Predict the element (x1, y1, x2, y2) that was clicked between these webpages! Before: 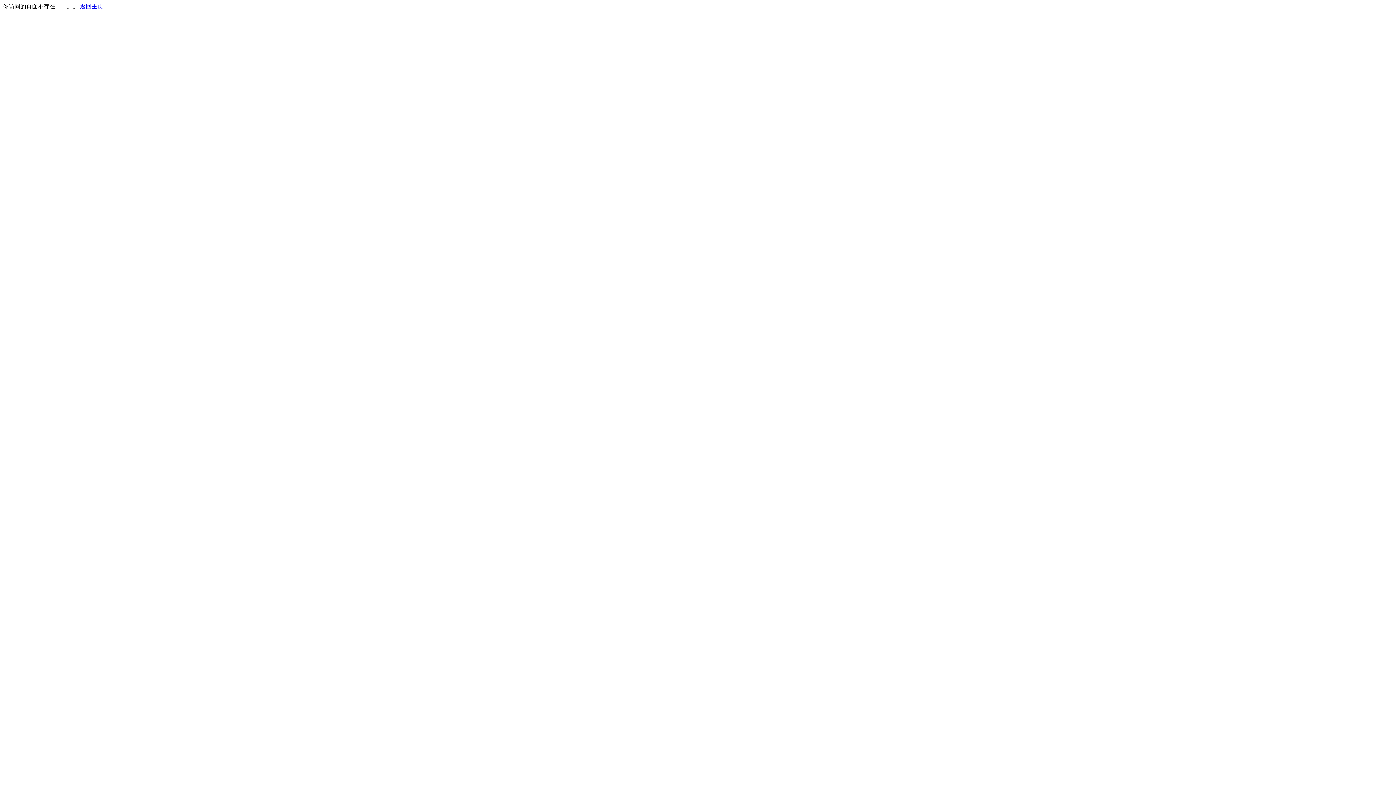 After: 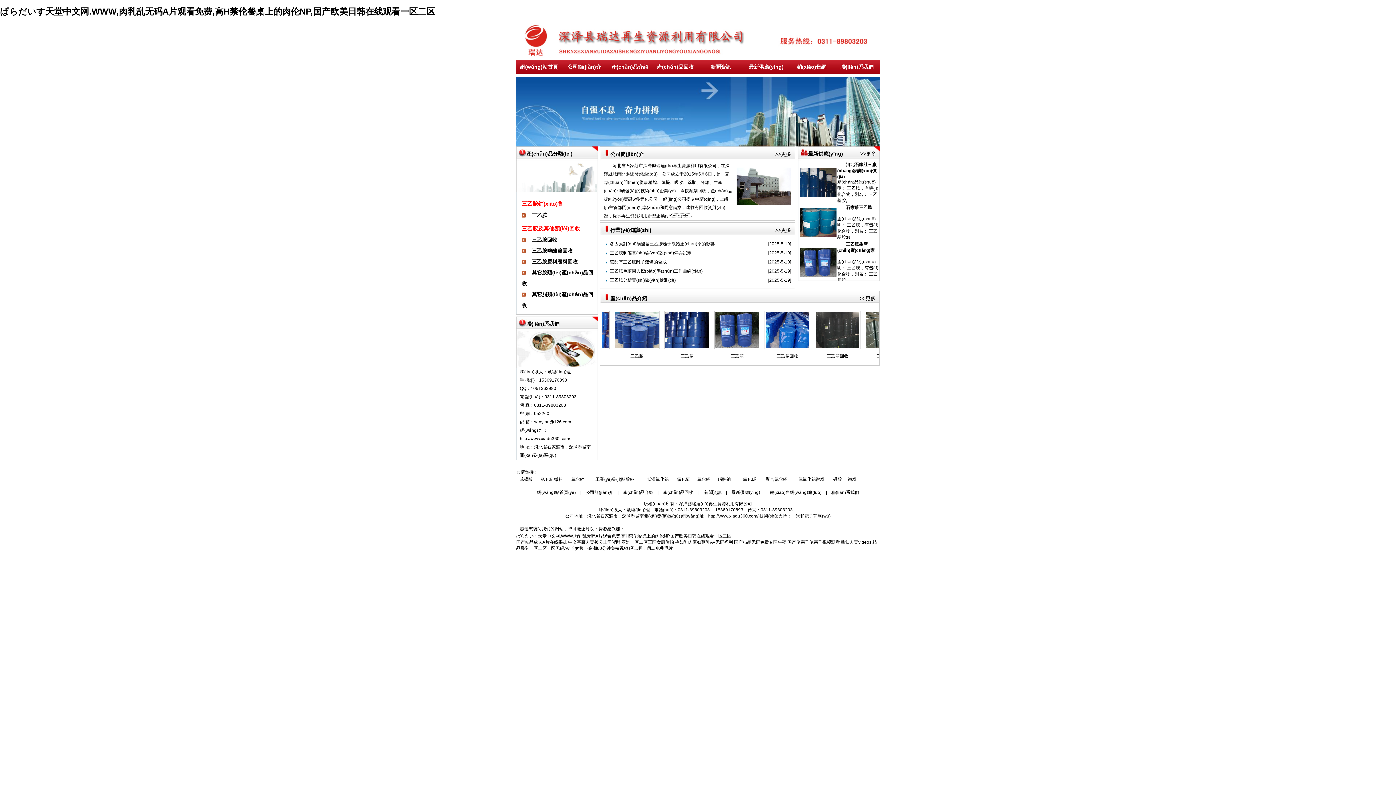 Action: label: 返回主页 bbox: (80, 3, 103, 9)